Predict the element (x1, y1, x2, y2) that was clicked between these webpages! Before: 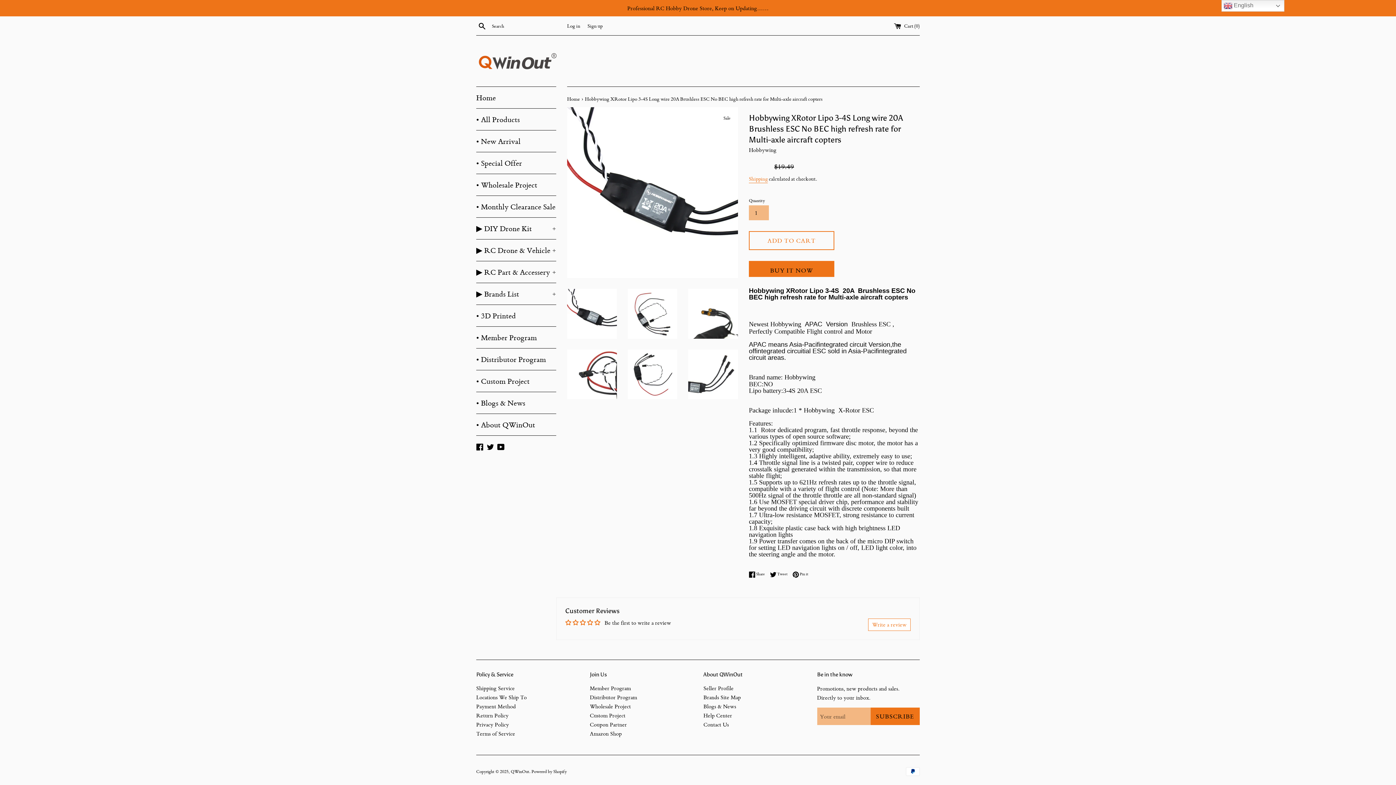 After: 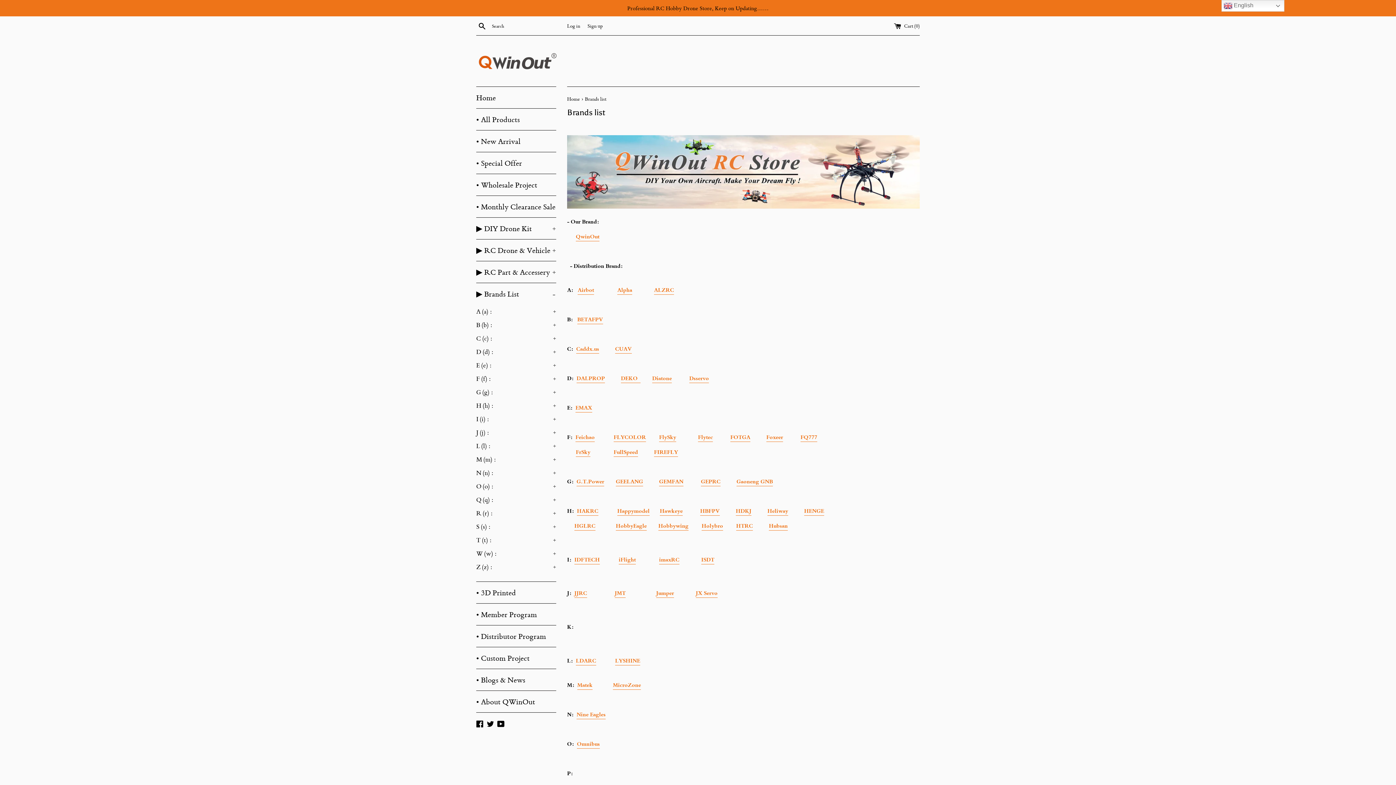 Action: label: Brands Site Map bbox: (703, 694, 741, 701)